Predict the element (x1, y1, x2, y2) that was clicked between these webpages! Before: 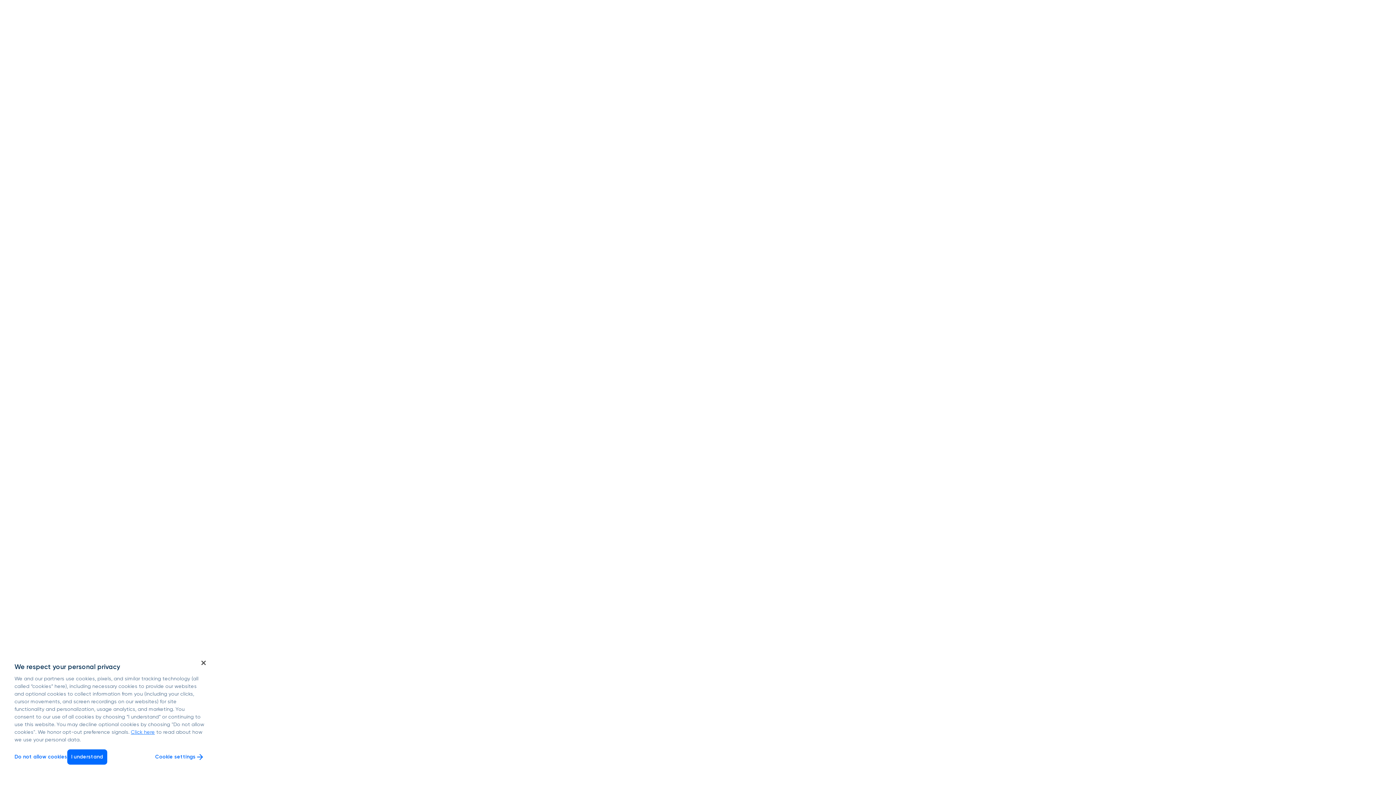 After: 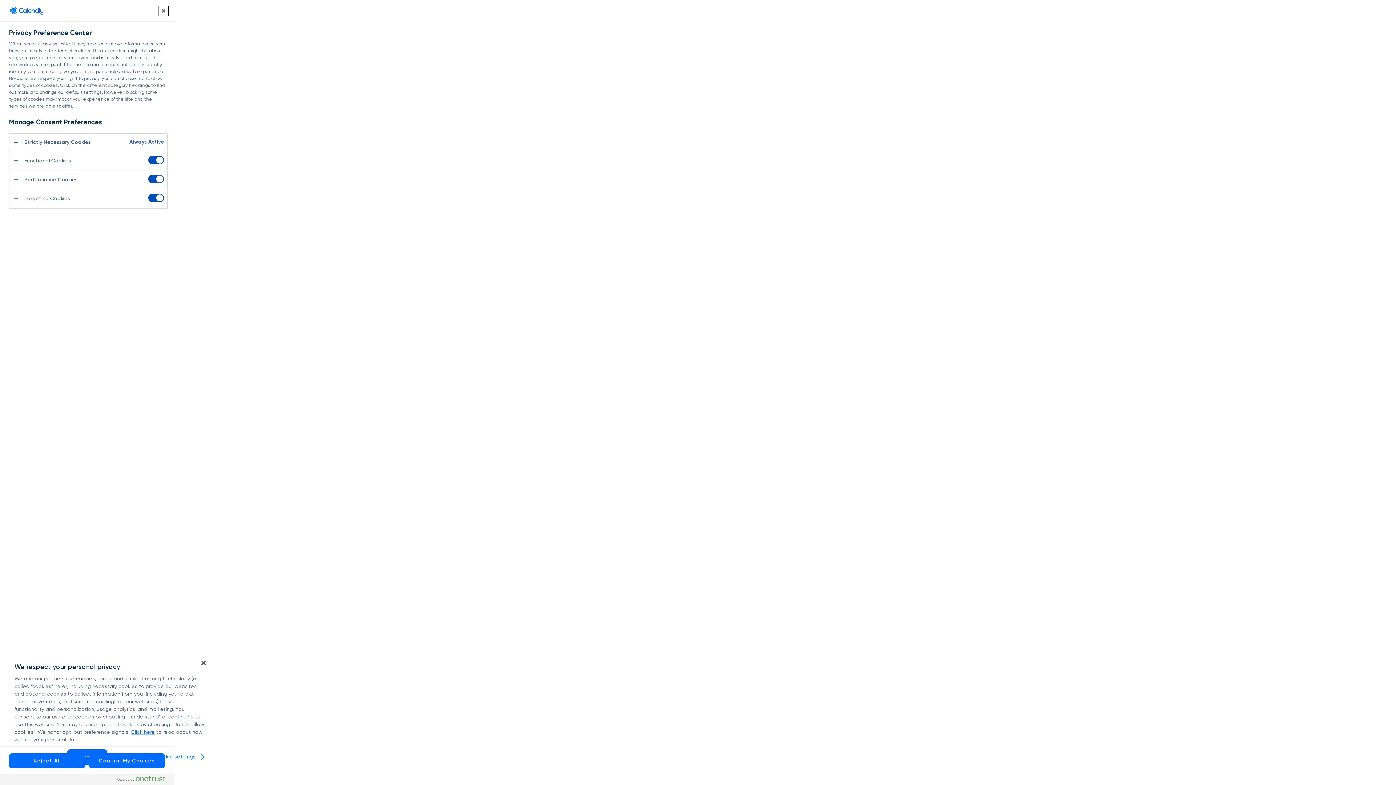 Action: label: Cookie settings bbox: (155, 753, 204, 761)